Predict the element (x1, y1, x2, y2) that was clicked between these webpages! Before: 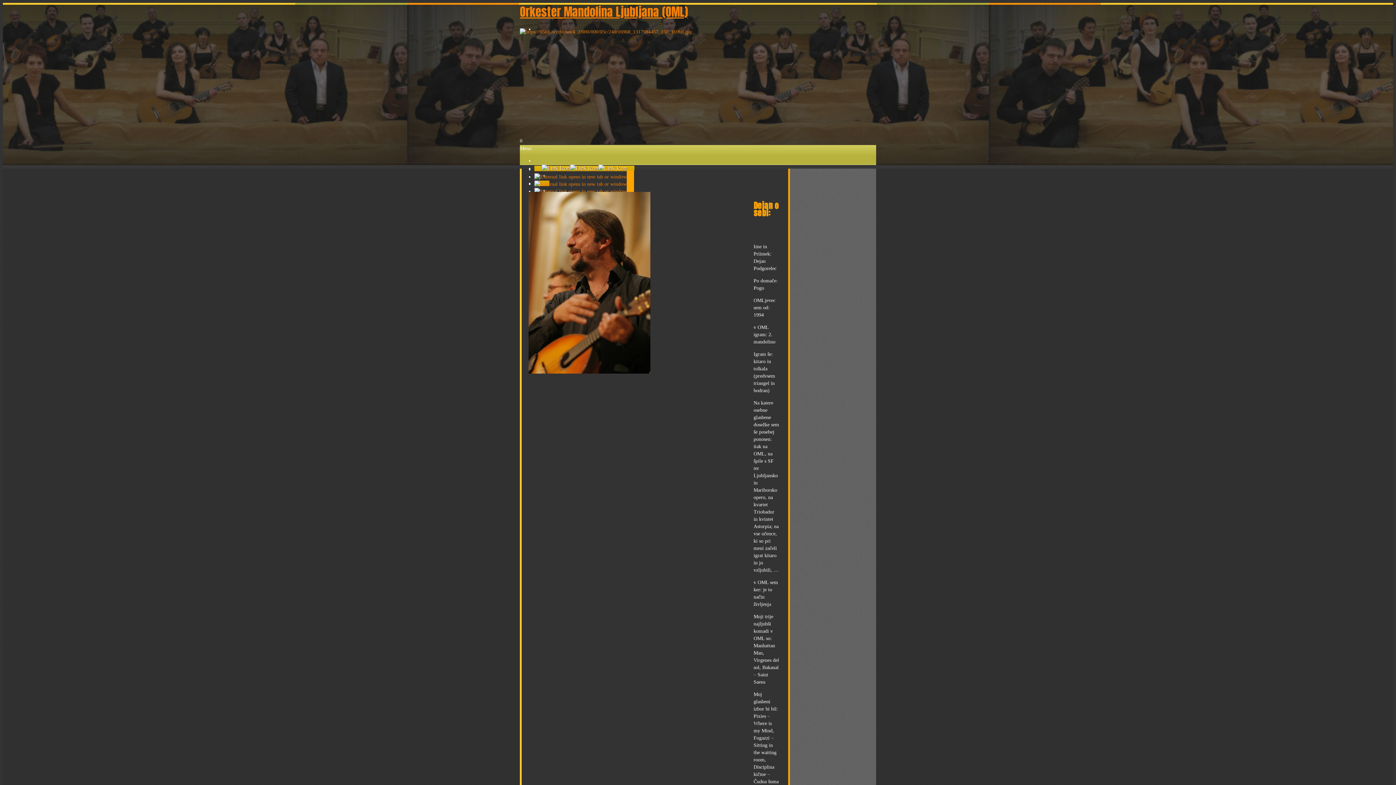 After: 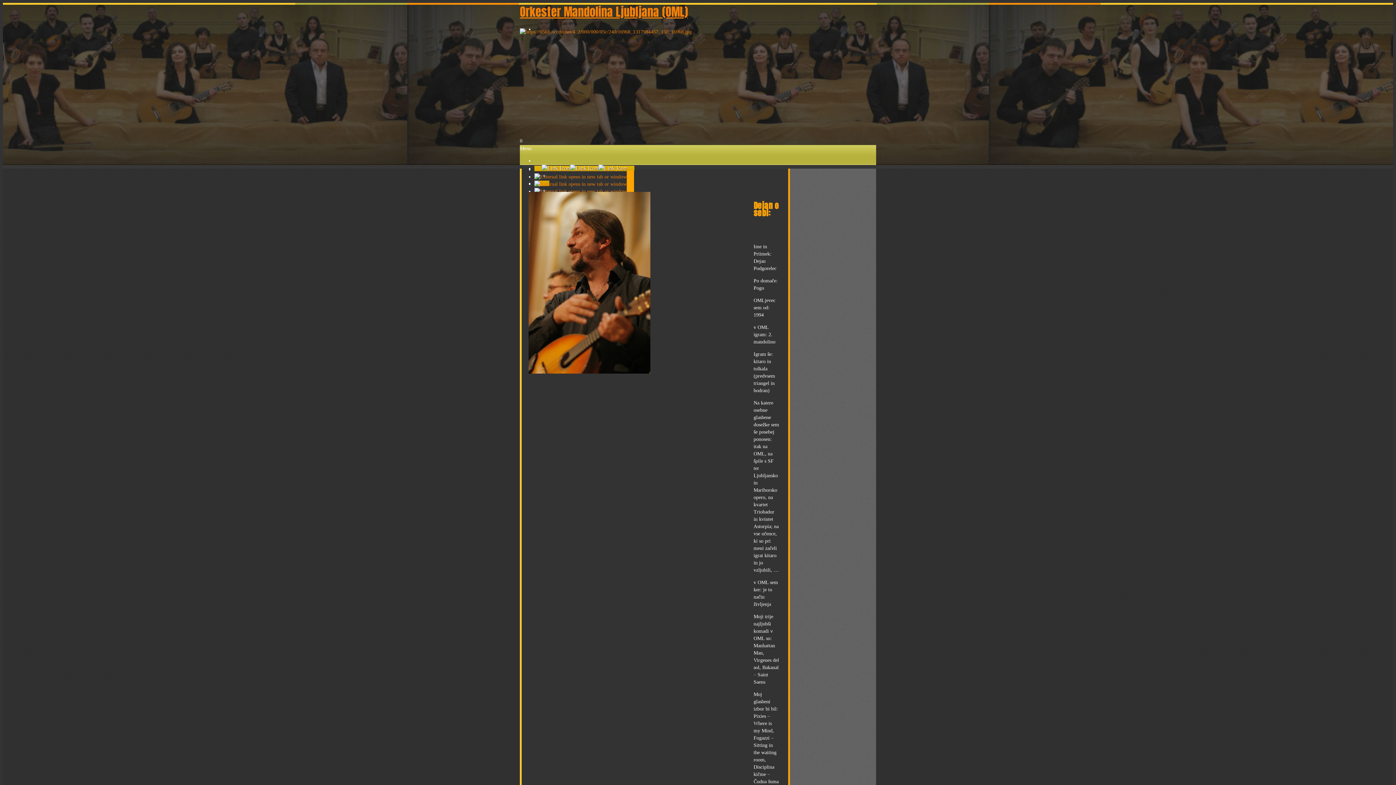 Action: bbox: (520, 29, 692, 34)